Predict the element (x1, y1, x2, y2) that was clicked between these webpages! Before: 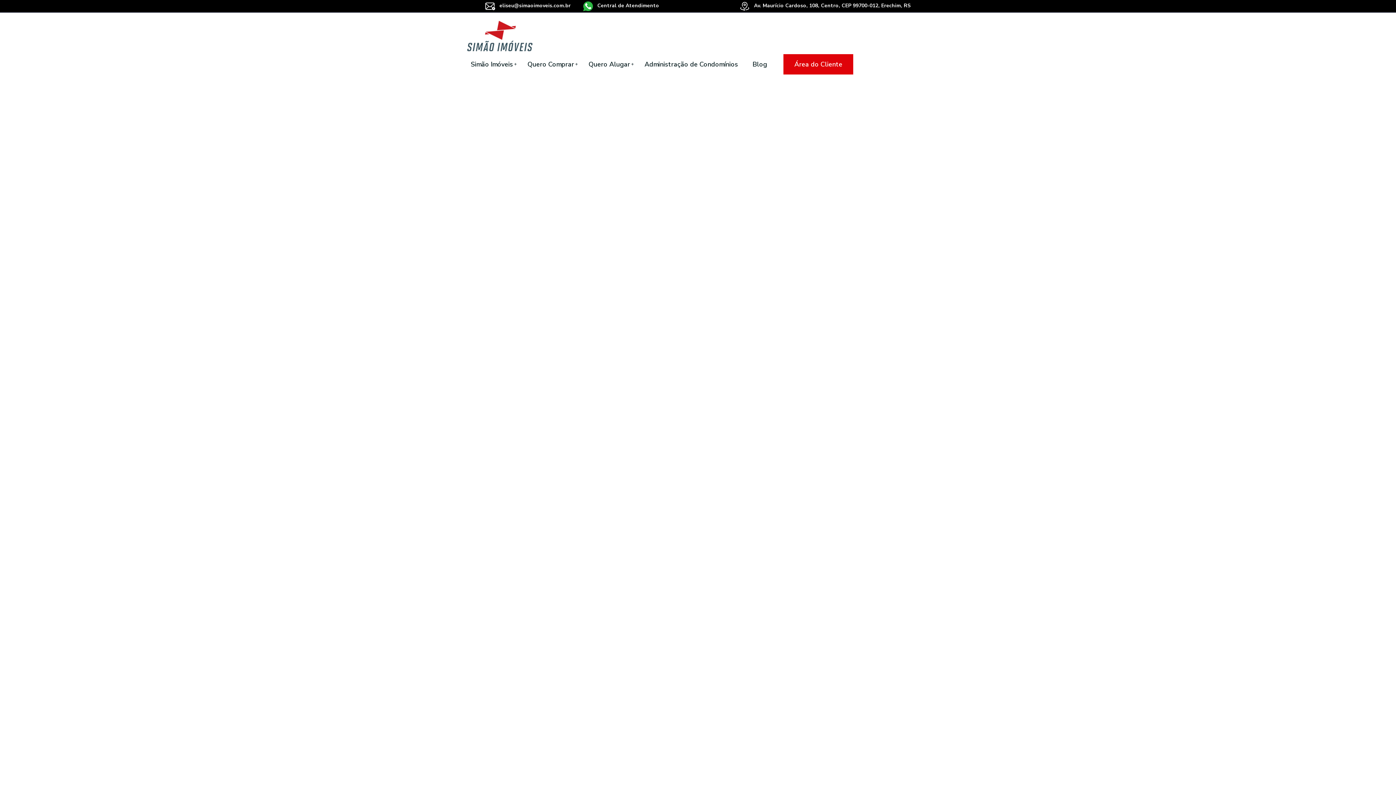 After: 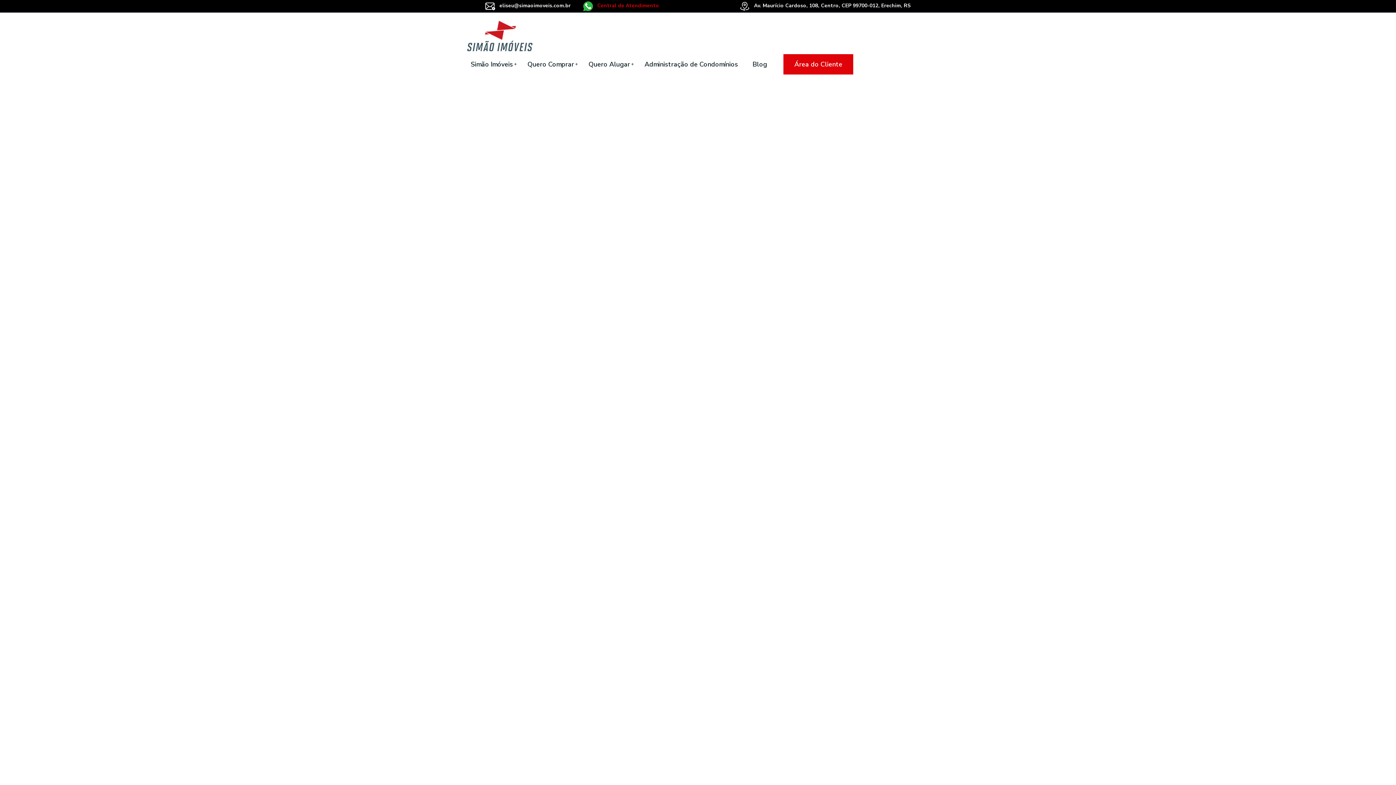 Action: label:  Central de Atendimento bbox: (583, 2, 659, 9)